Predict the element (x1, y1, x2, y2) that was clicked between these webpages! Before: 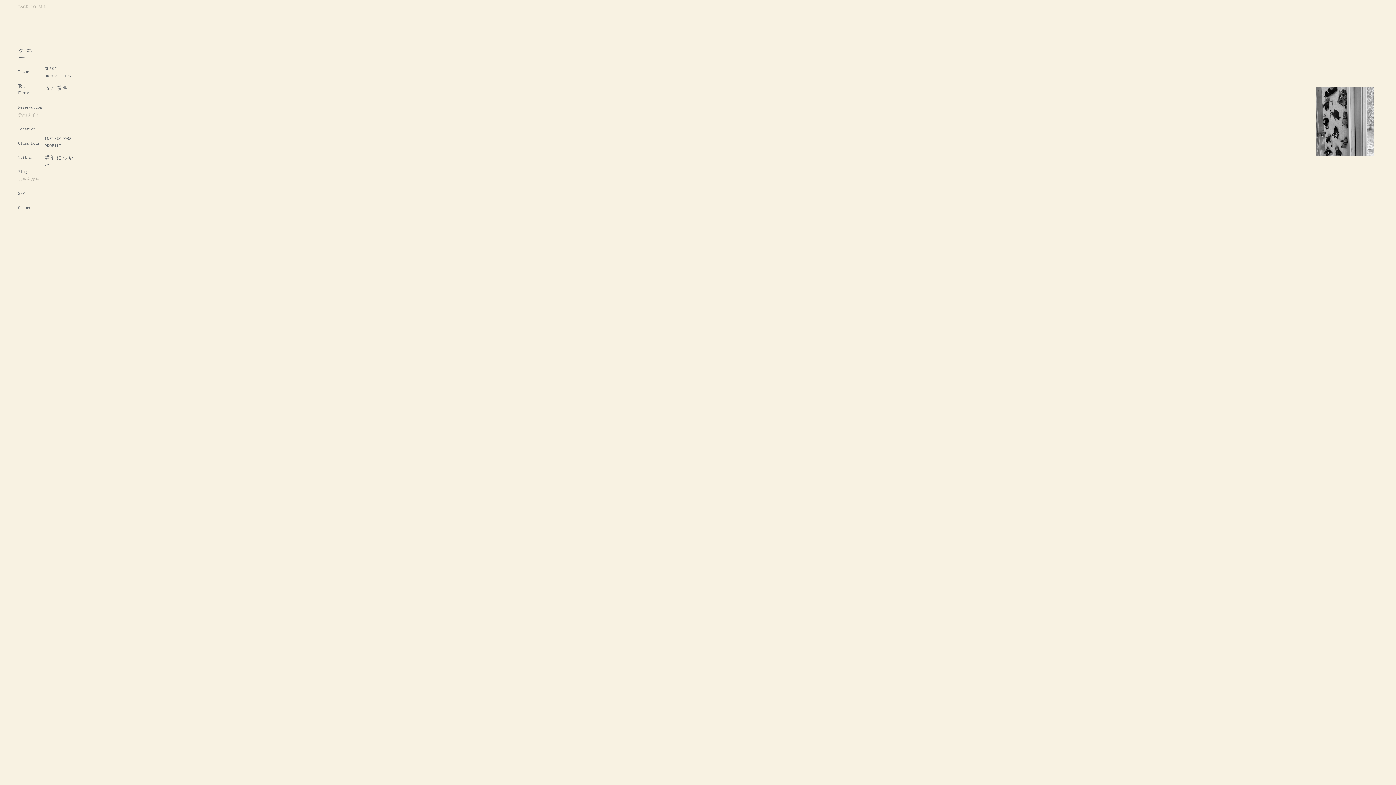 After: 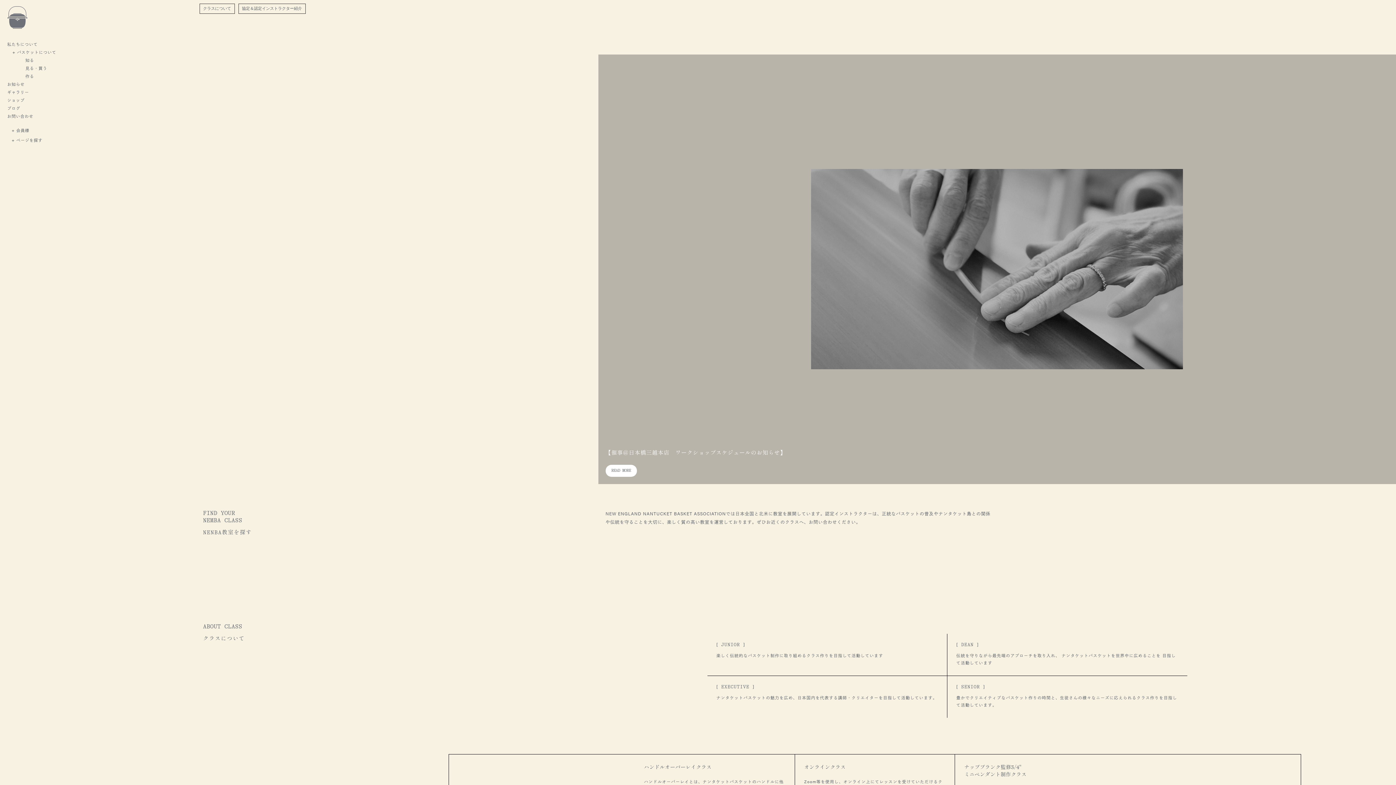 Action: bbox: (18, 0, 46, 10) label: BACK TO ALL